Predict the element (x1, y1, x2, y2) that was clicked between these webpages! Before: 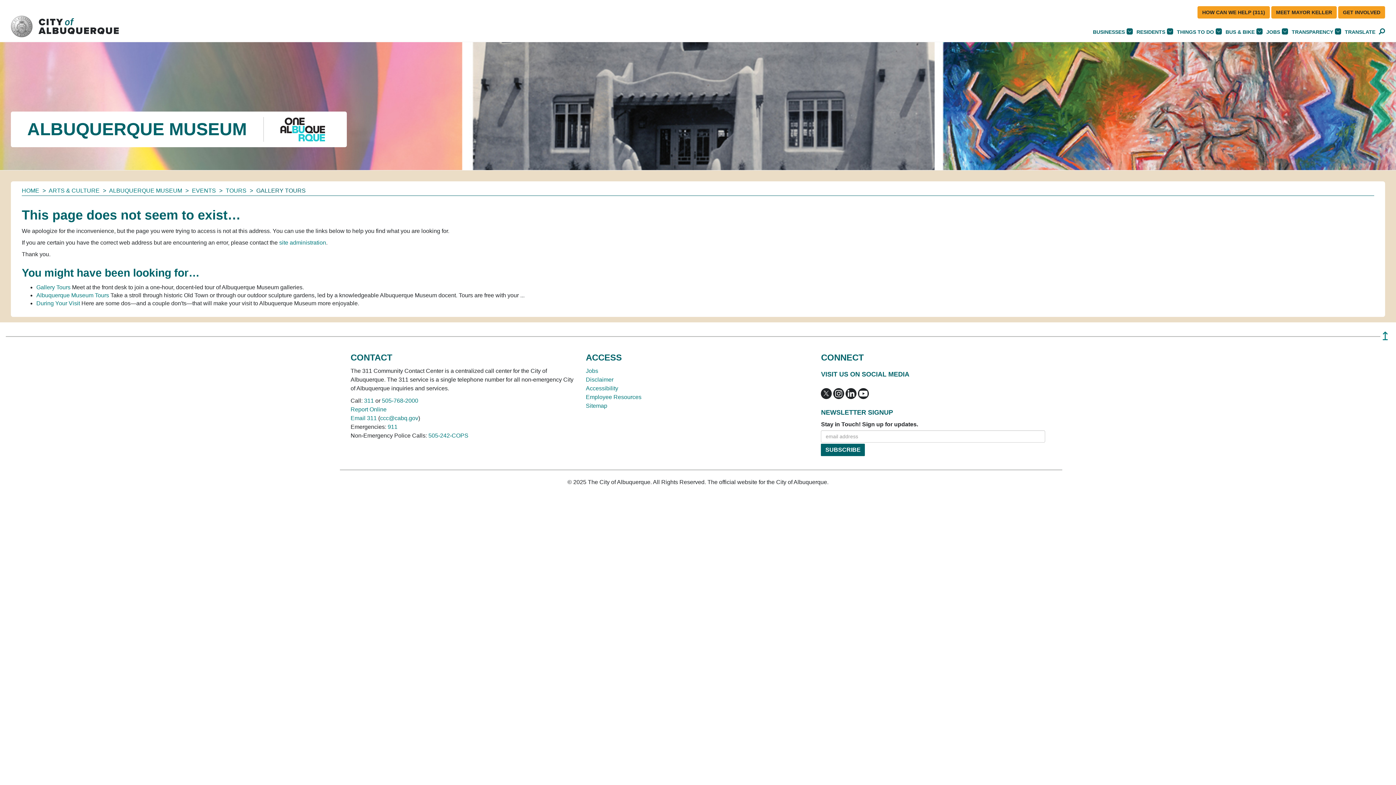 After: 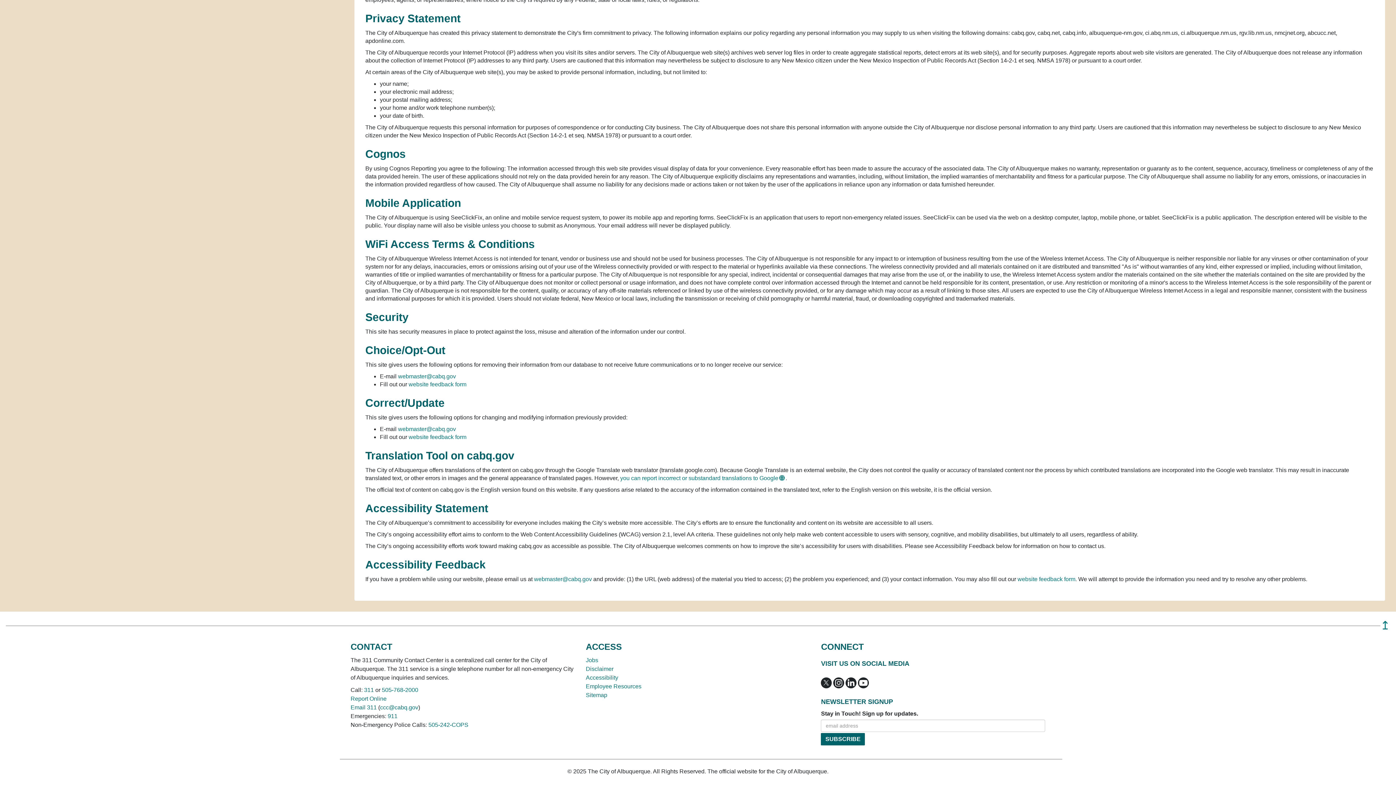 Action: bbox: (585, 385, 618, 391) label: Accessibility